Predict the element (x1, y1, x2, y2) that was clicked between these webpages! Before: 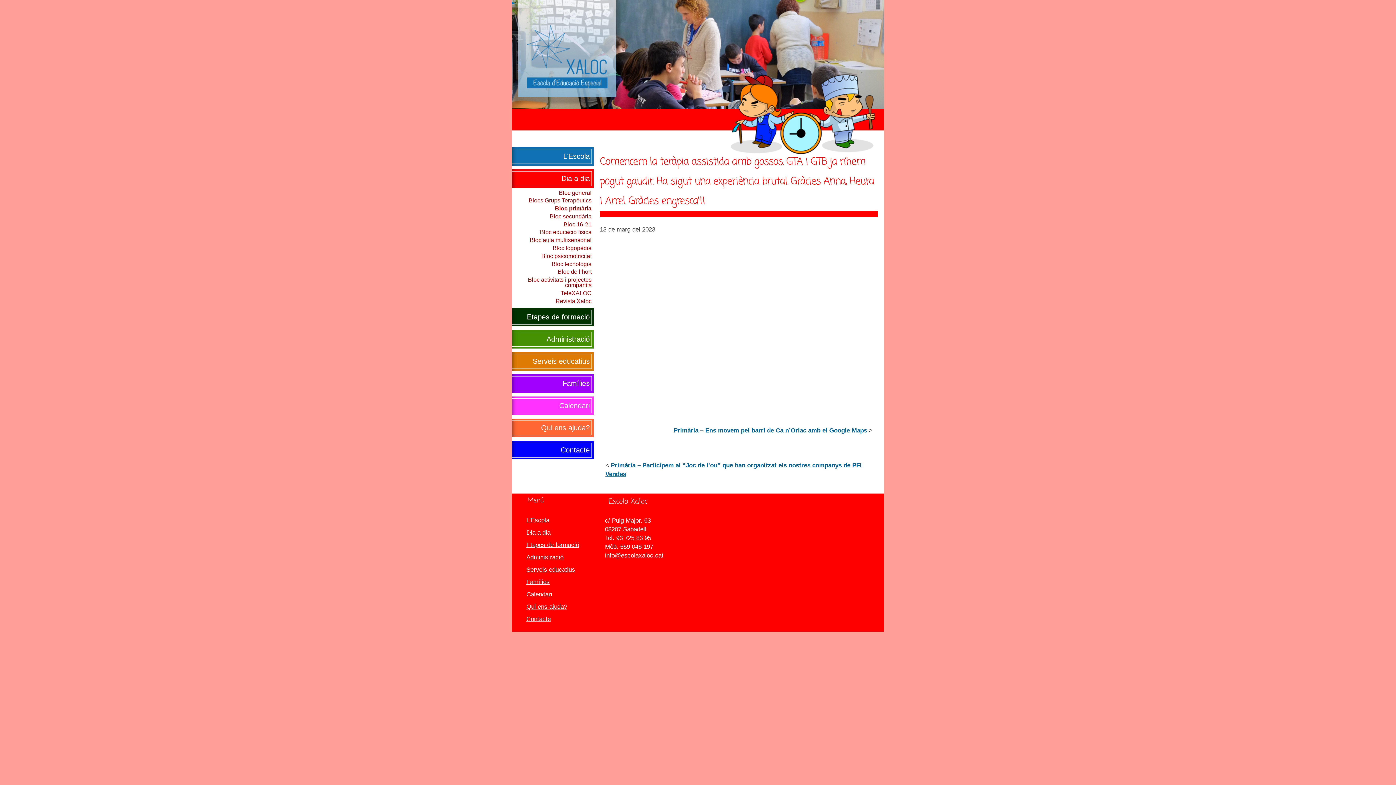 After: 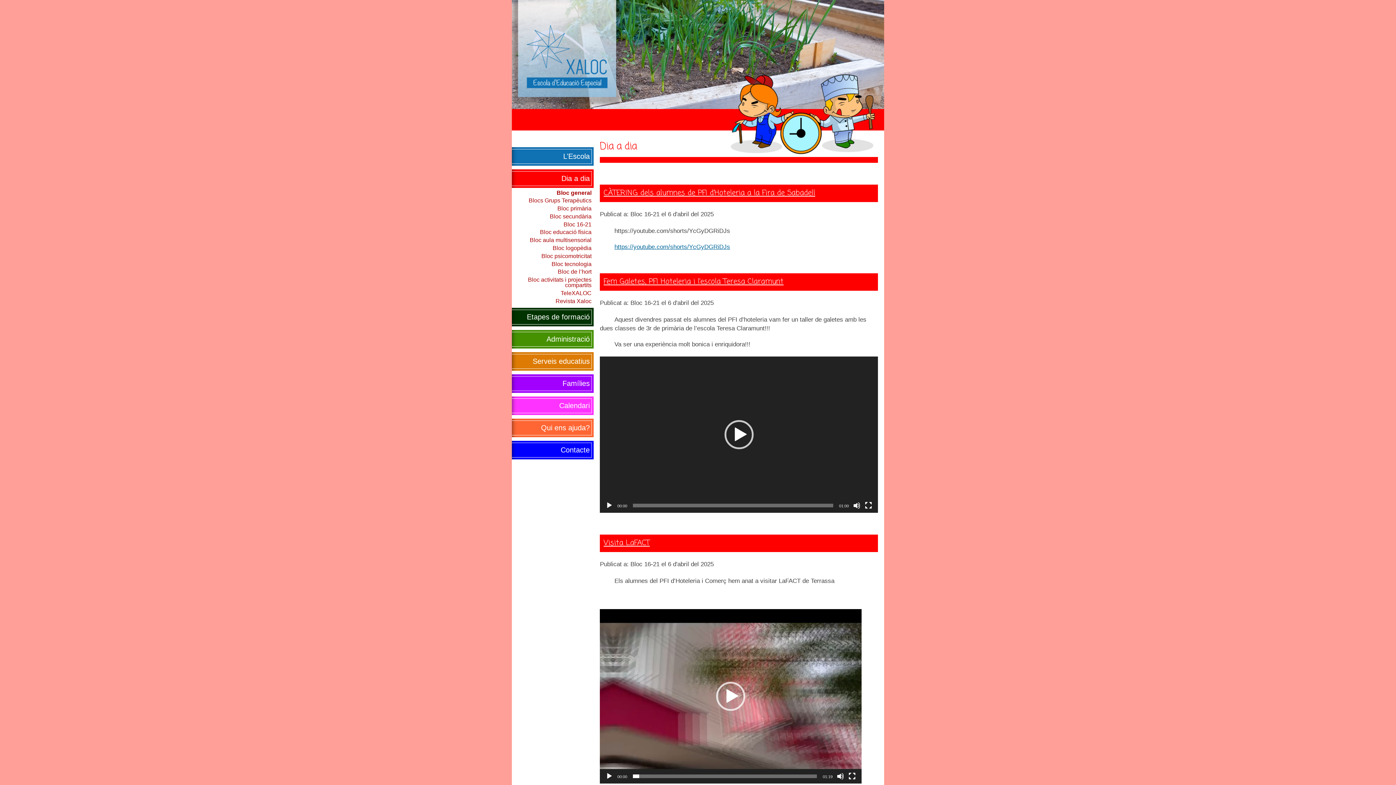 Action: bbox: (512, 189, 593, 195) label: Bloc general